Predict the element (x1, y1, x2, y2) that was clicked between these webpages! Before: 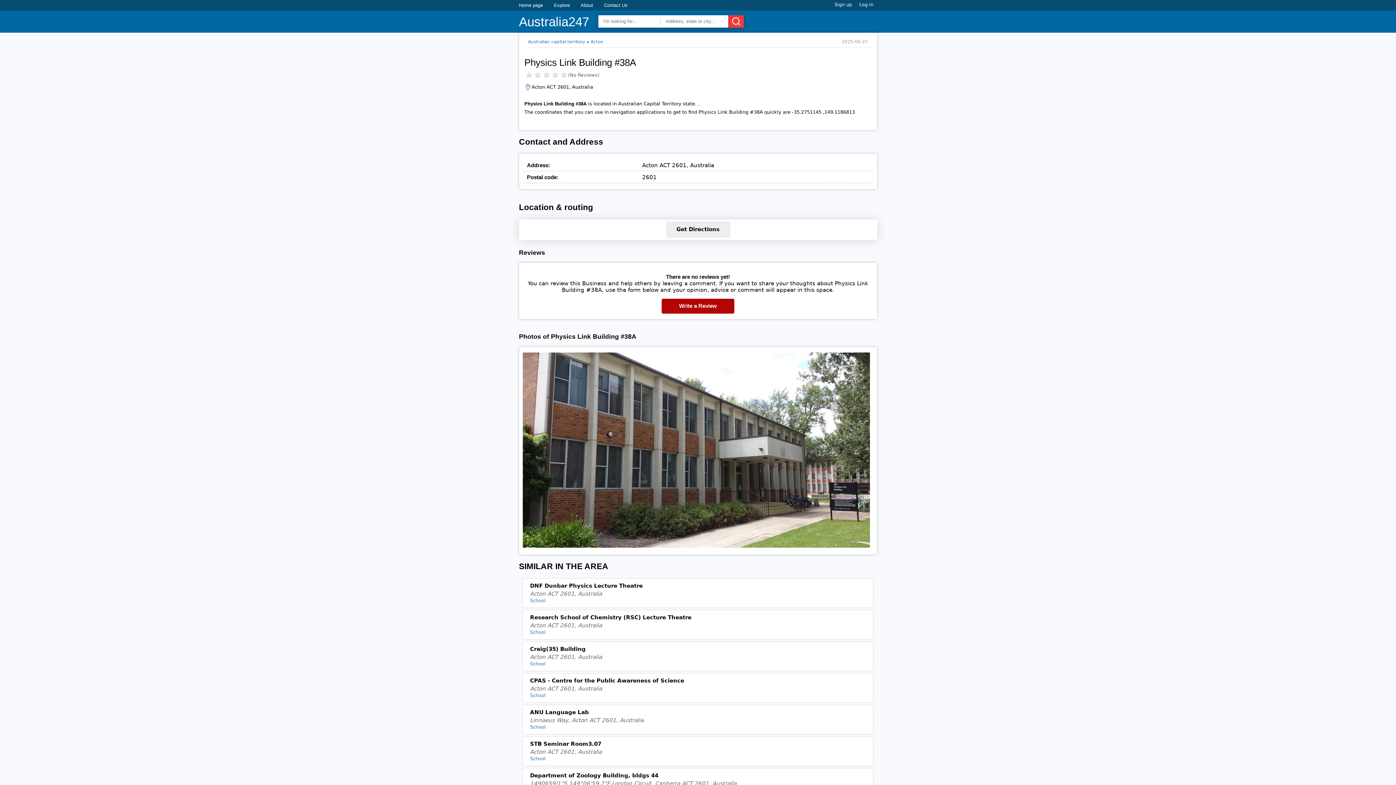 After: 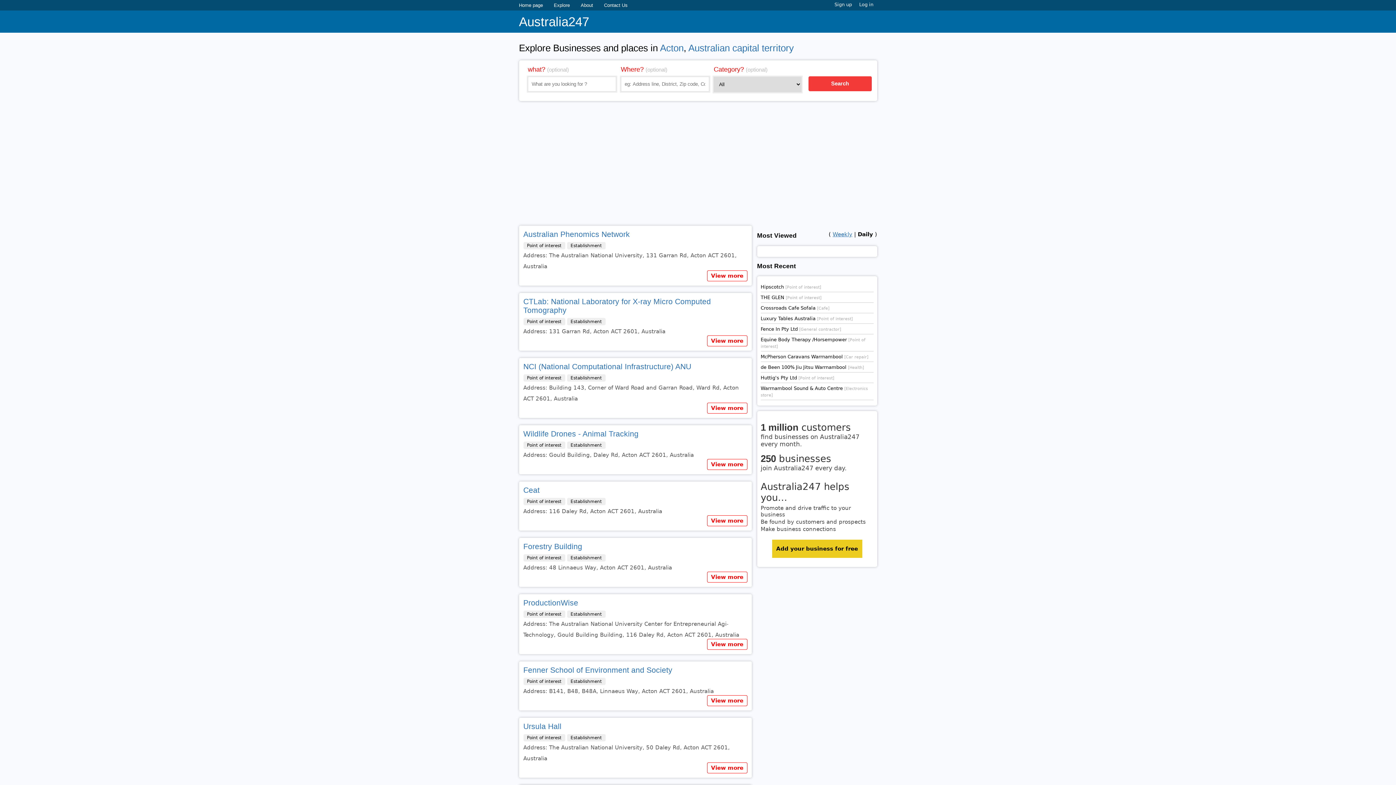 Action: bbox: (590, 39, 603, 44) label: Acton